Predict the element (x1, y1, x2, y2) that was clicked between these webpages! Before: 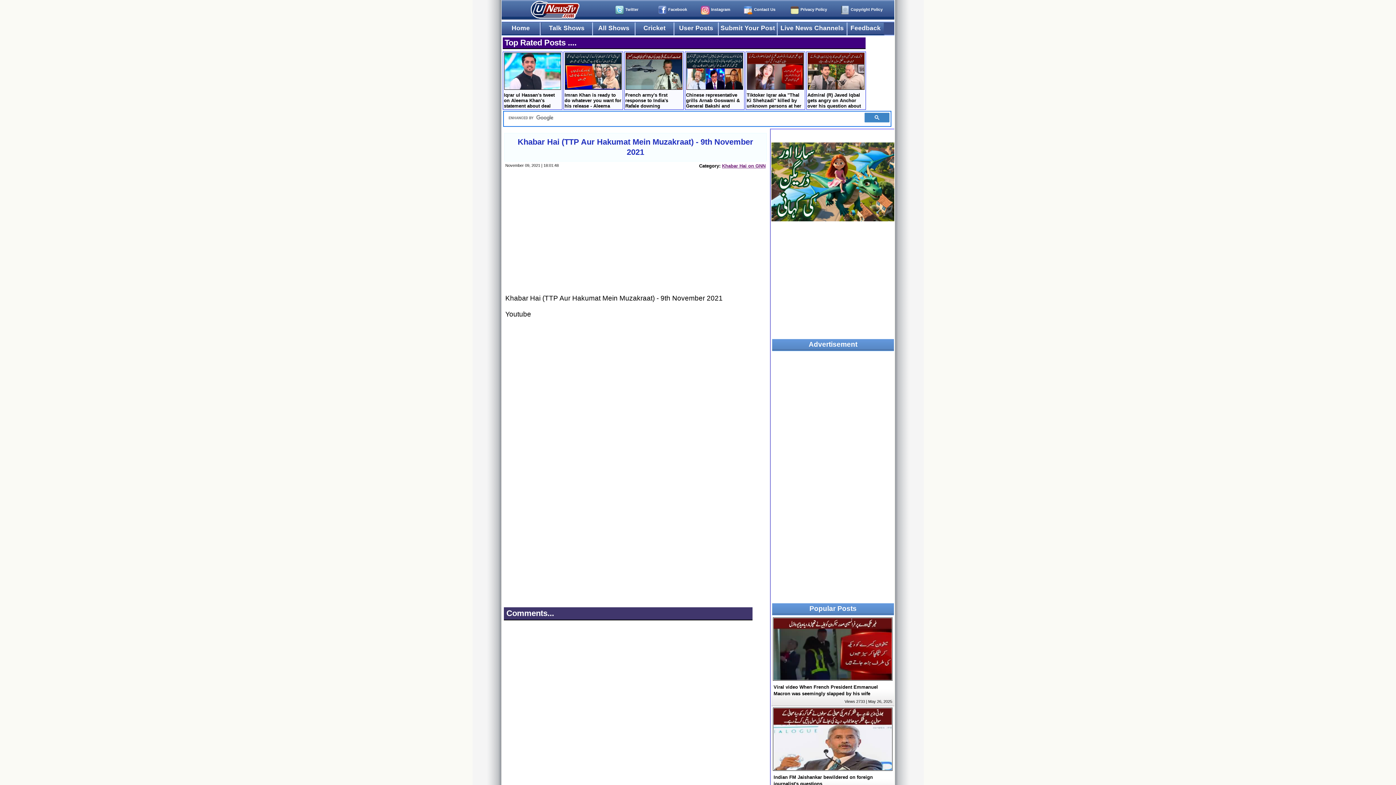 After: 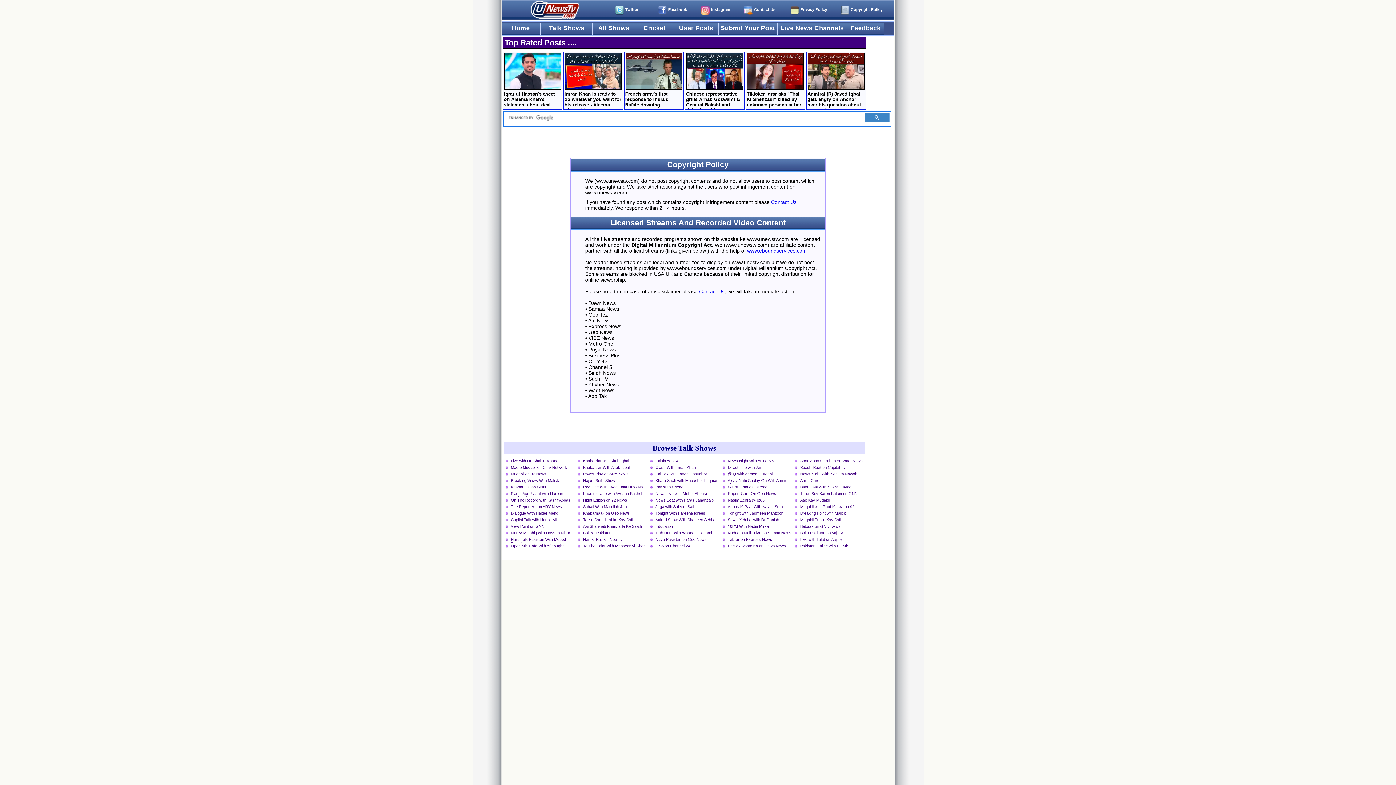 Action: bbox: (840, 5, 890, 16) label: Copyright Policy